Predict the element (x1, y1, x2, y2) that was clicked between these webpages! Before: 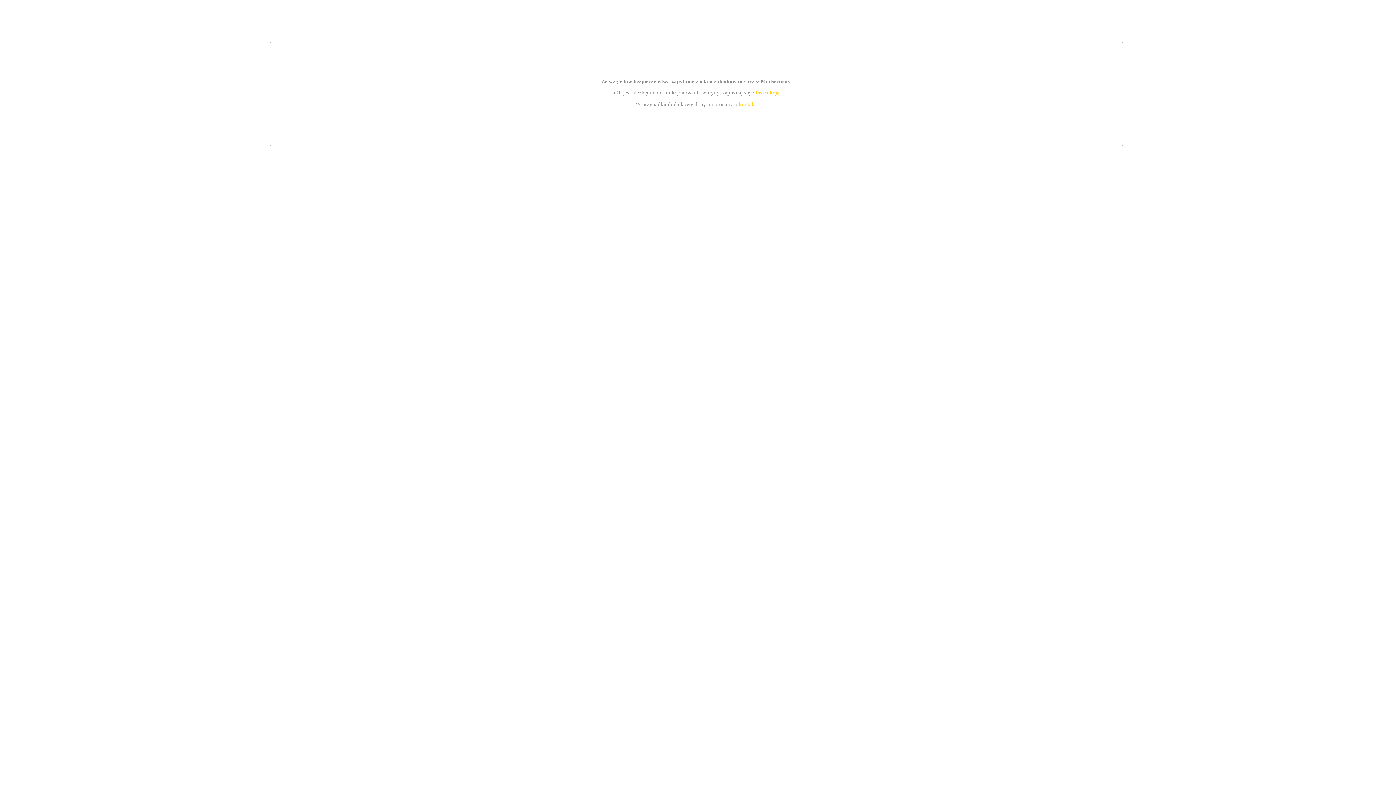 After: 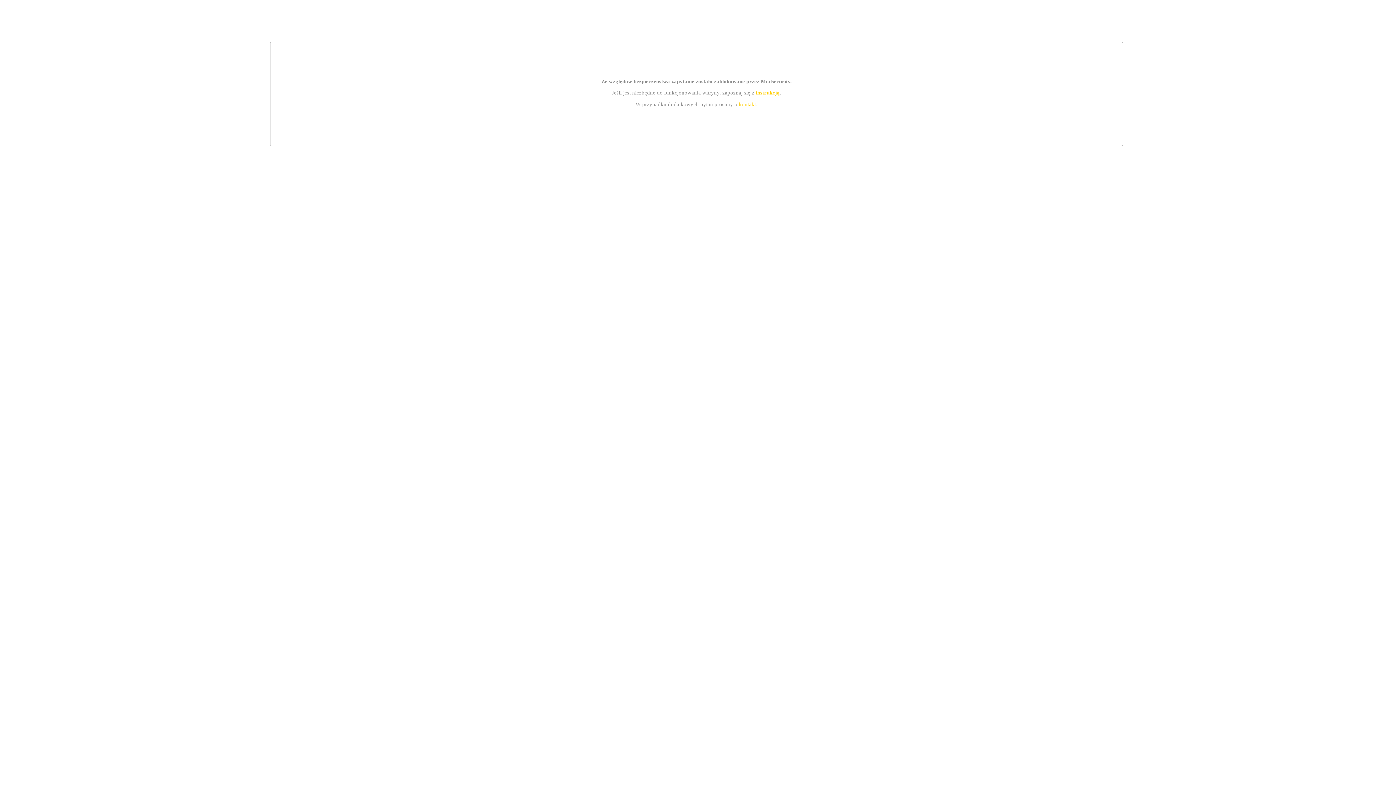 Action: label: kontakt bbox: (739, 101, 756, 107)